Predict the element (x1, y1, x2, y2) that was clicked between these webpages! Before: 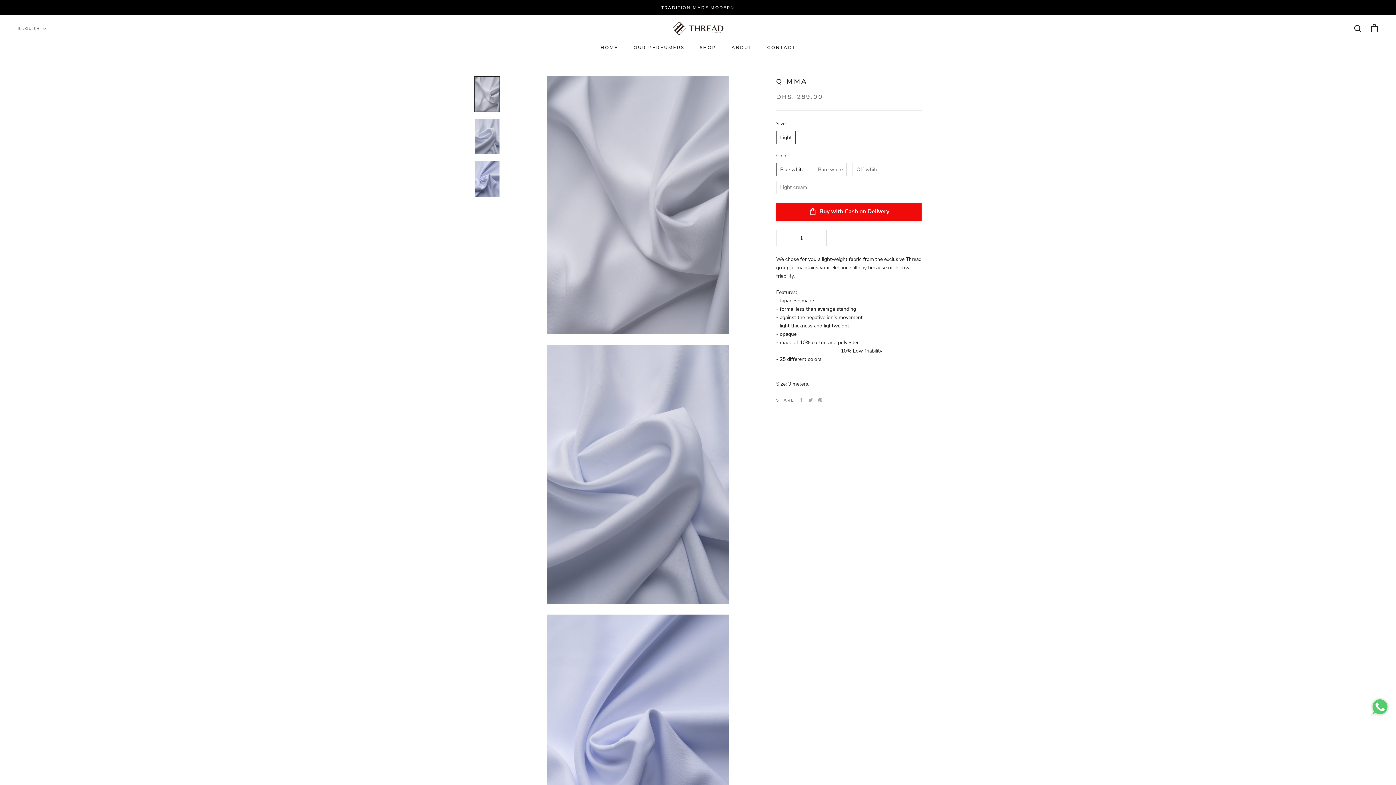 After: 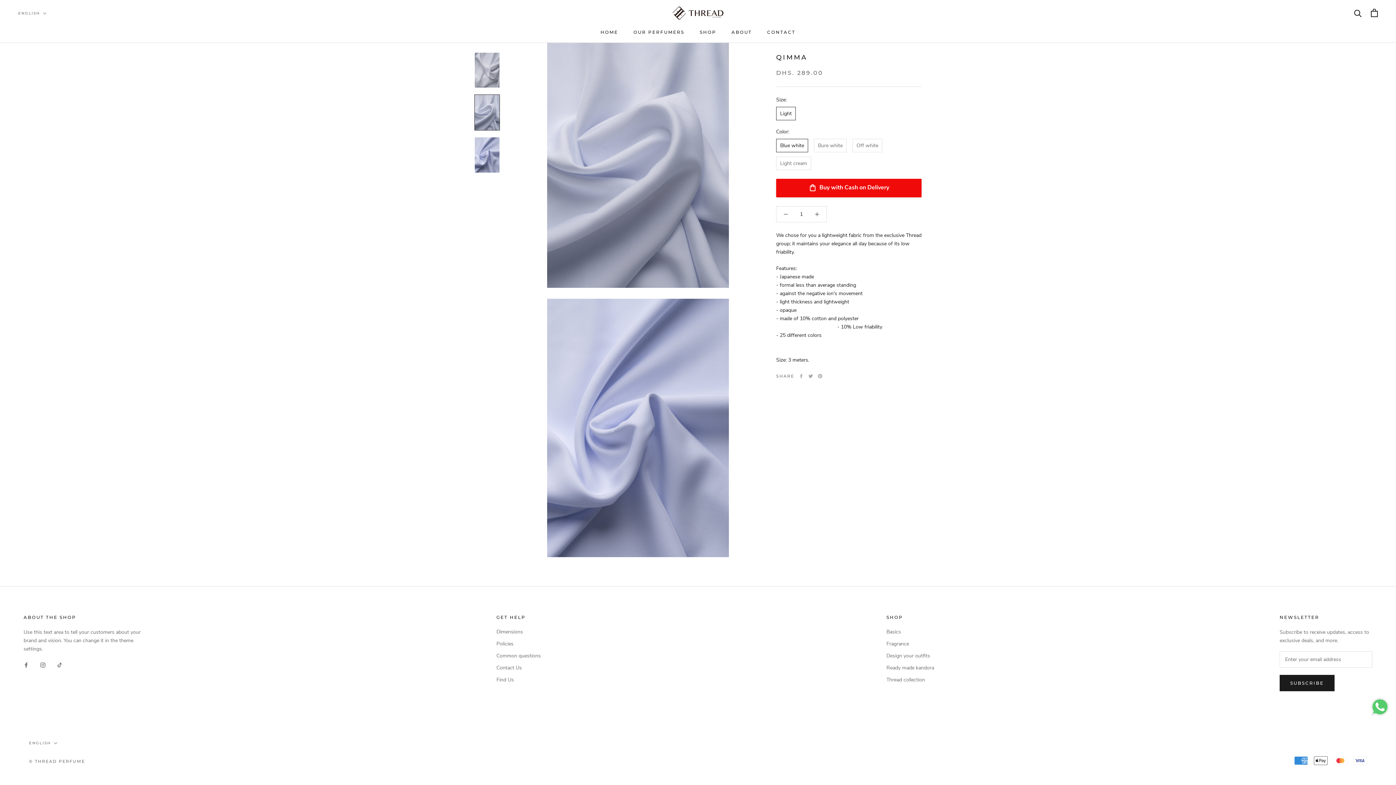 Action: bbox: (474, 161, 500, 196)